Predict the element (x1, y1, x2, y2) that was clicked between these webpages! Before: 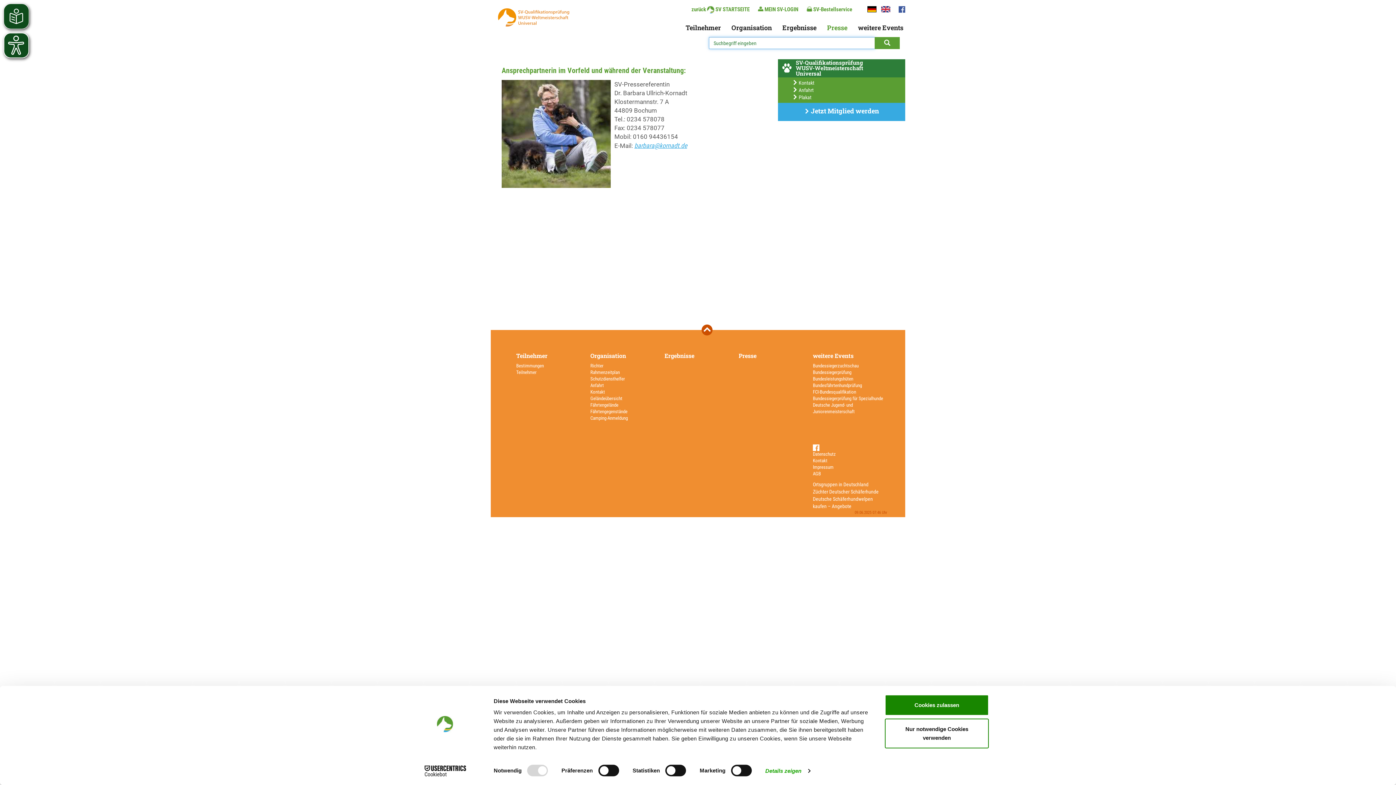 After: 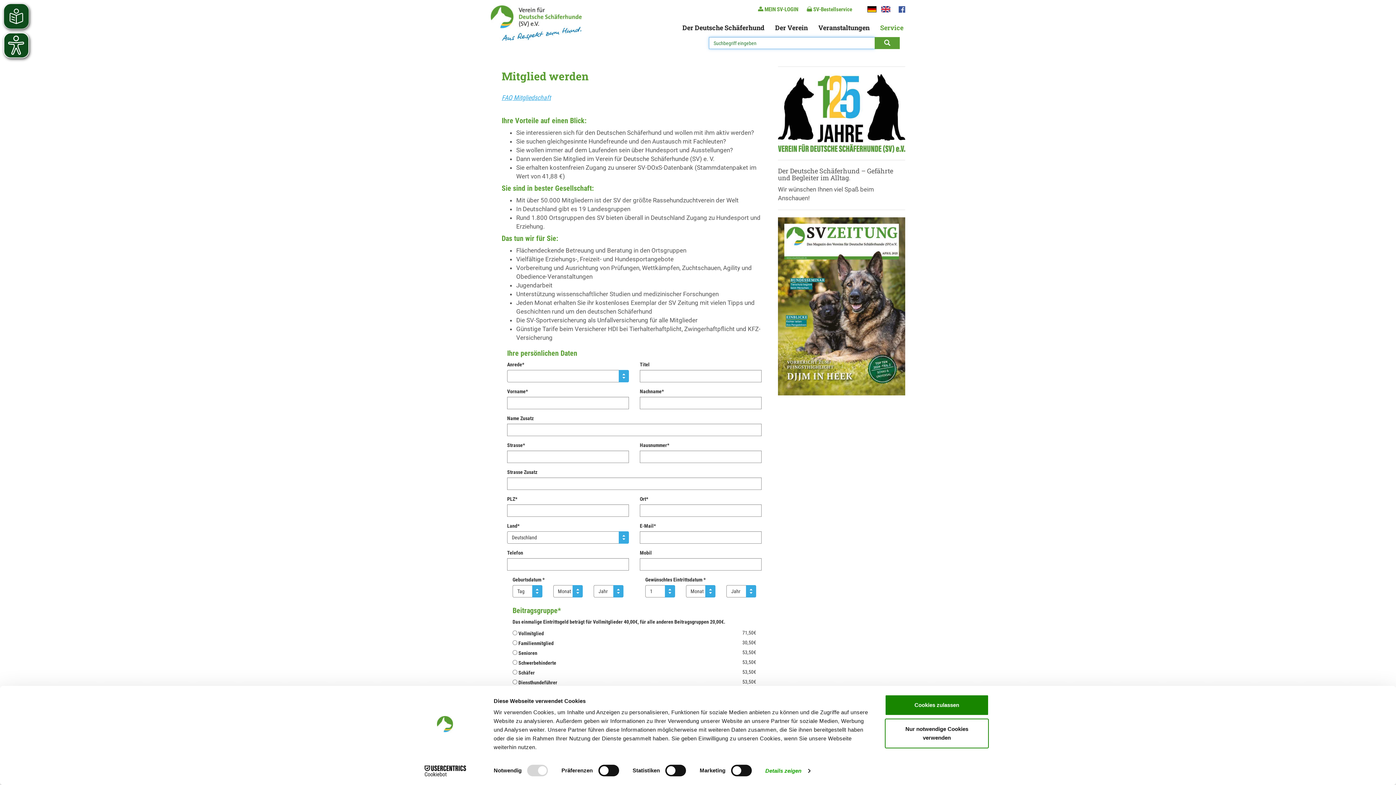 Action: label:  Jetzt Mitglied werden bbox: (804, 106, 879, 115)